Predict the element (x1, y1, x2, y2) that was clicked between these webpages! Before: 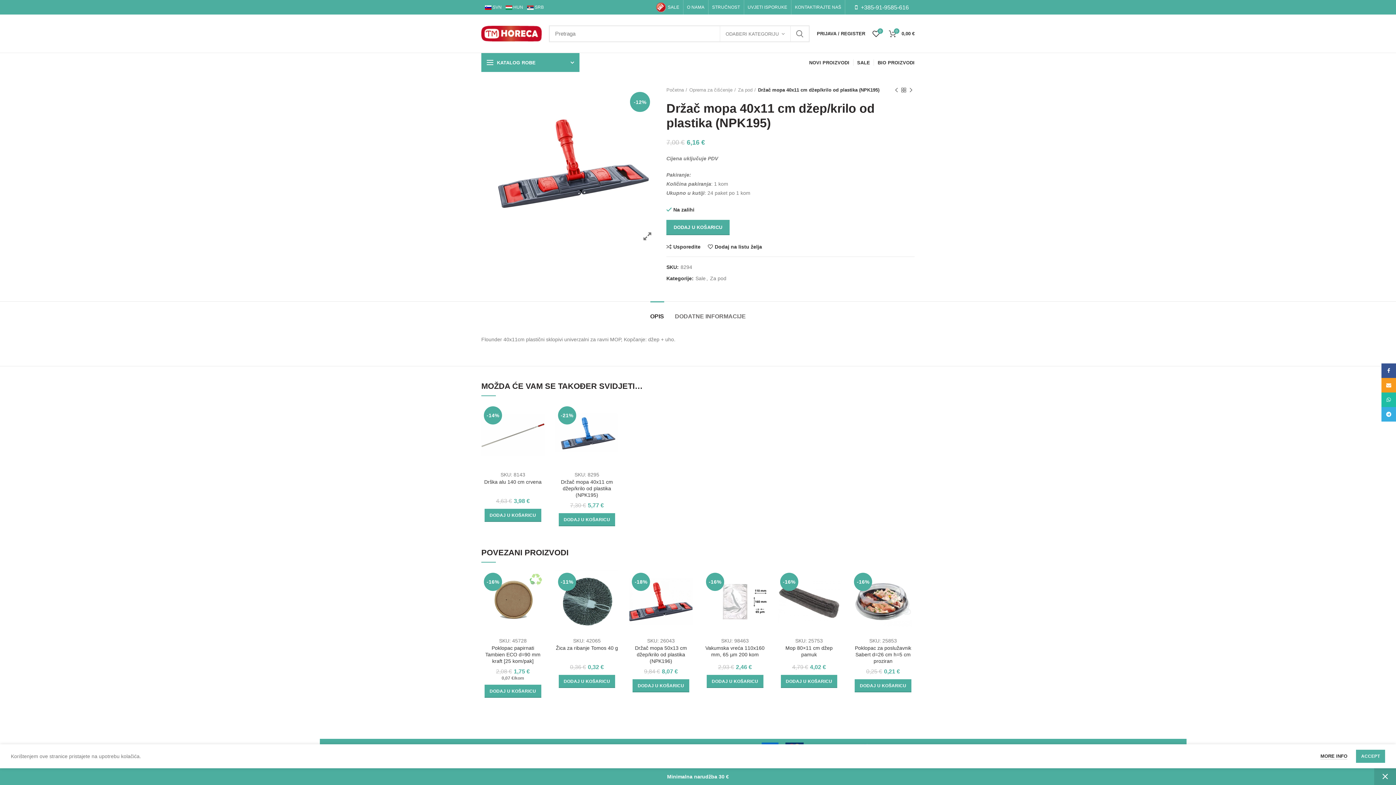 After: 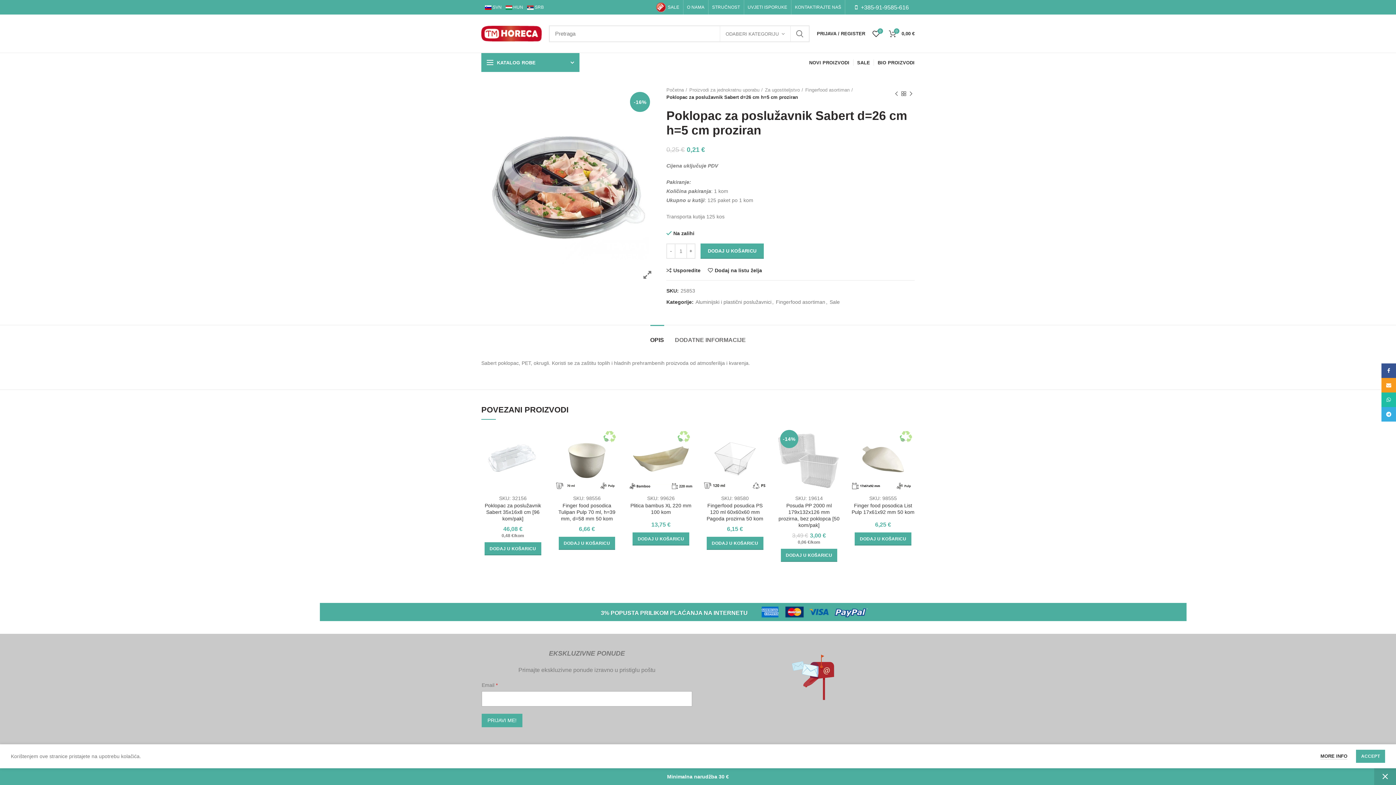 Action: bbox: (851, 570, 914, 633) label: -16%